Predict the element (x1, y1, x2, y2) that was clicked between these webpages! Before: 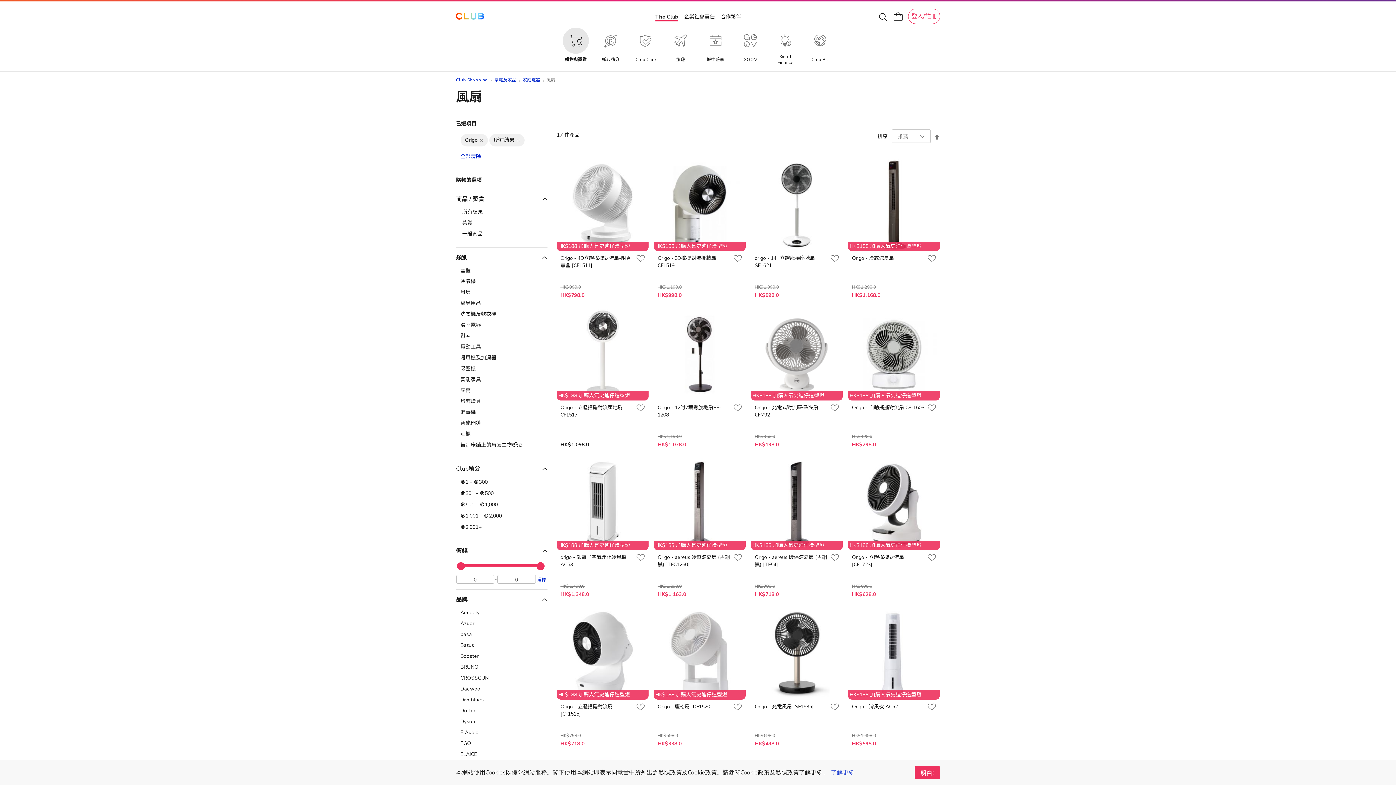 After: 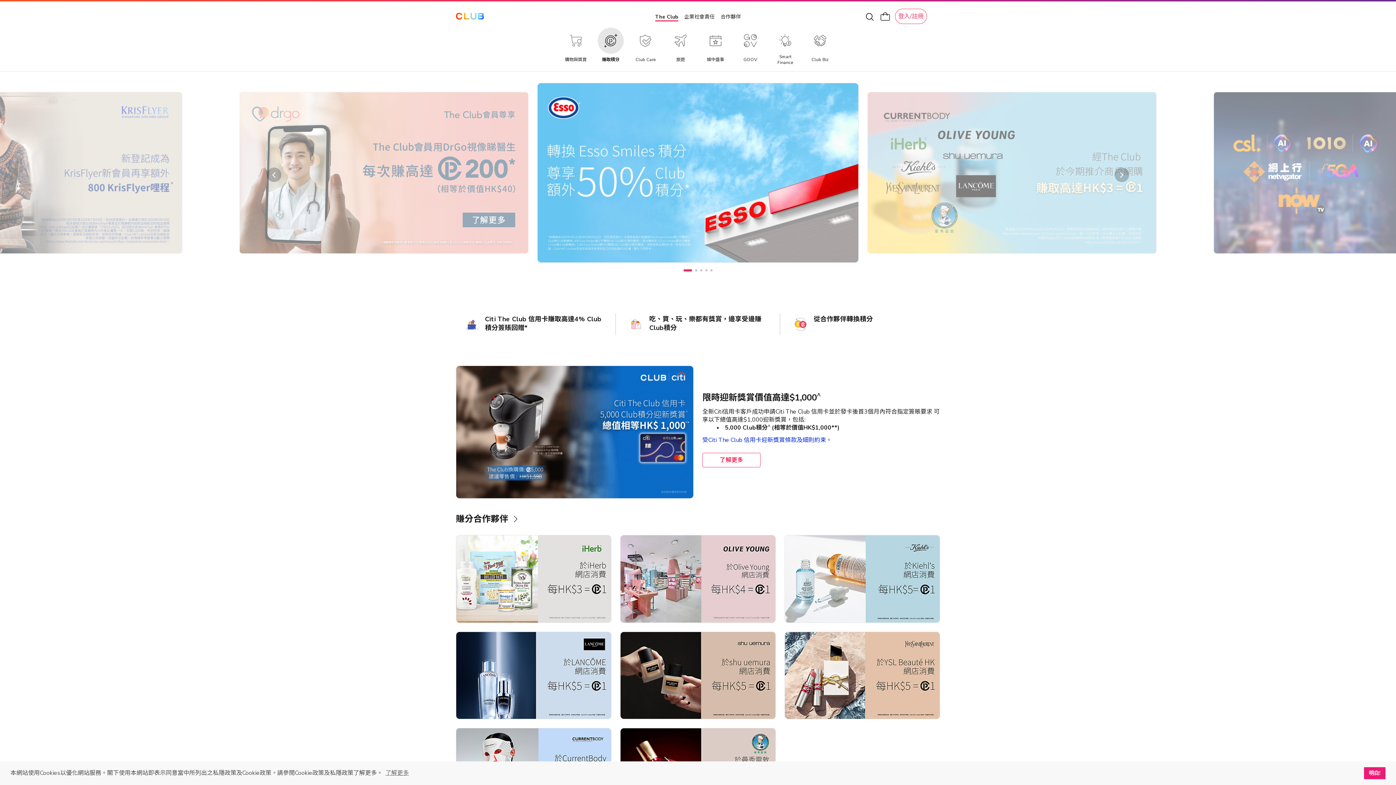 Action: bbox: (593, 27, 628, 65) label: 賺取積分